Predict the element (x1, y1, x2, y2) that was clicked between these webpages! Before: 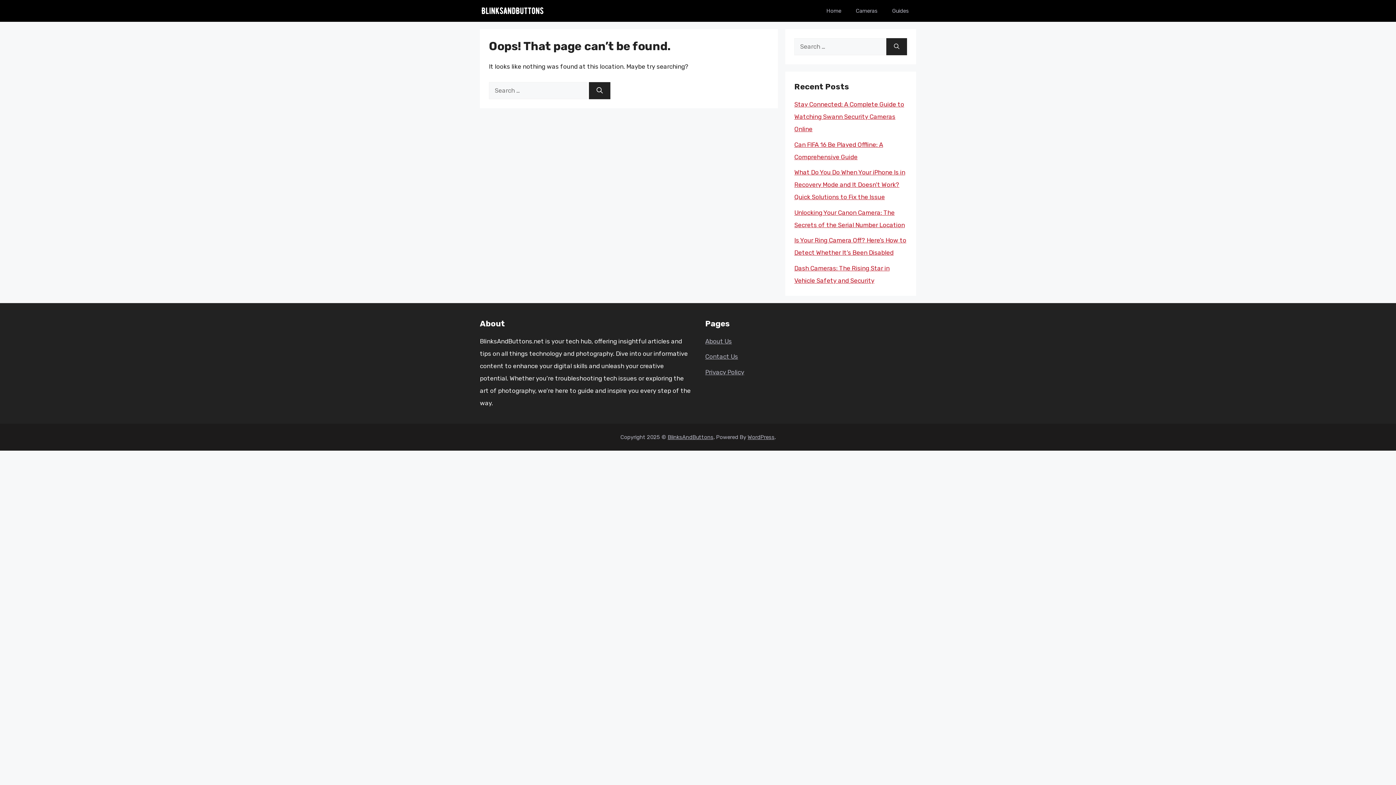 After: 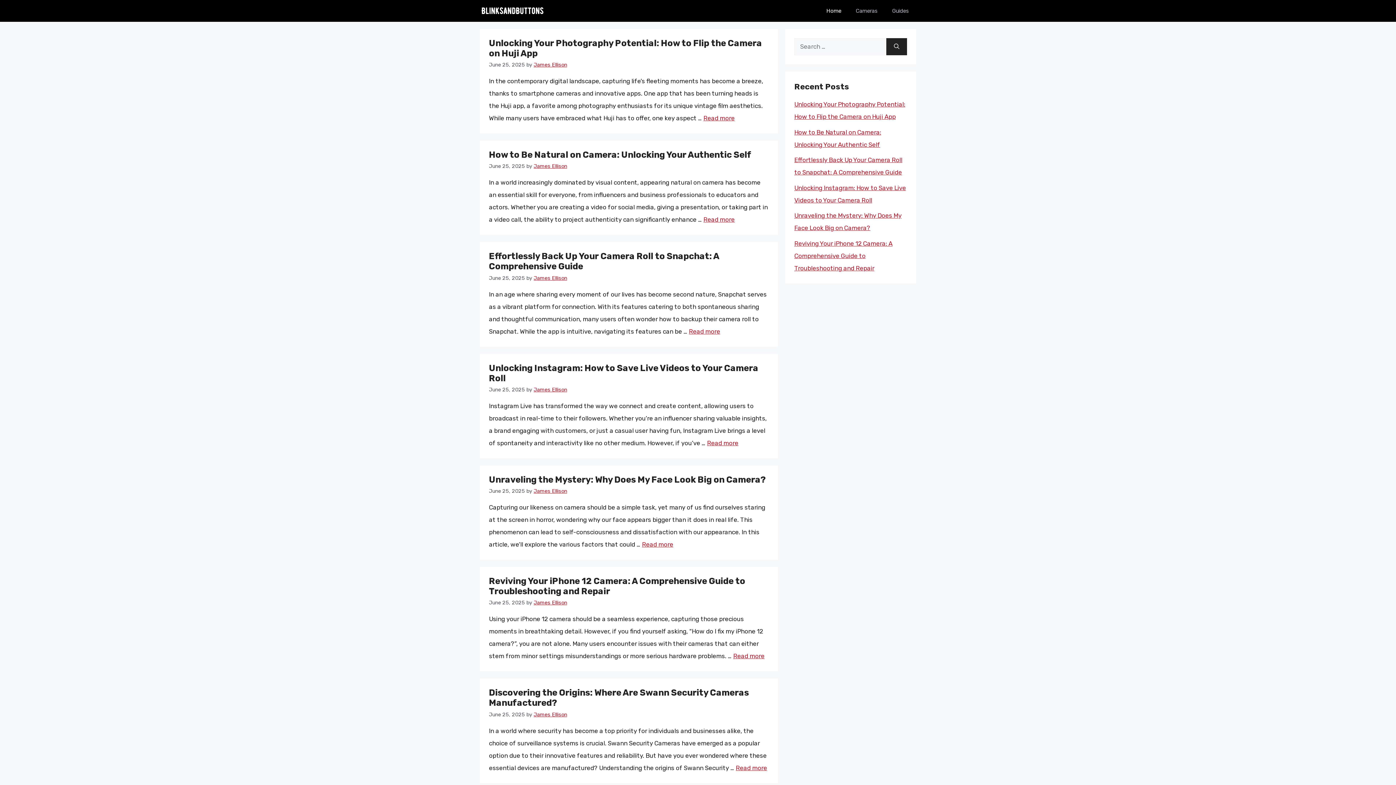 Action: bbox: (667, 434, 713, 440) label: BlinksAndButtons